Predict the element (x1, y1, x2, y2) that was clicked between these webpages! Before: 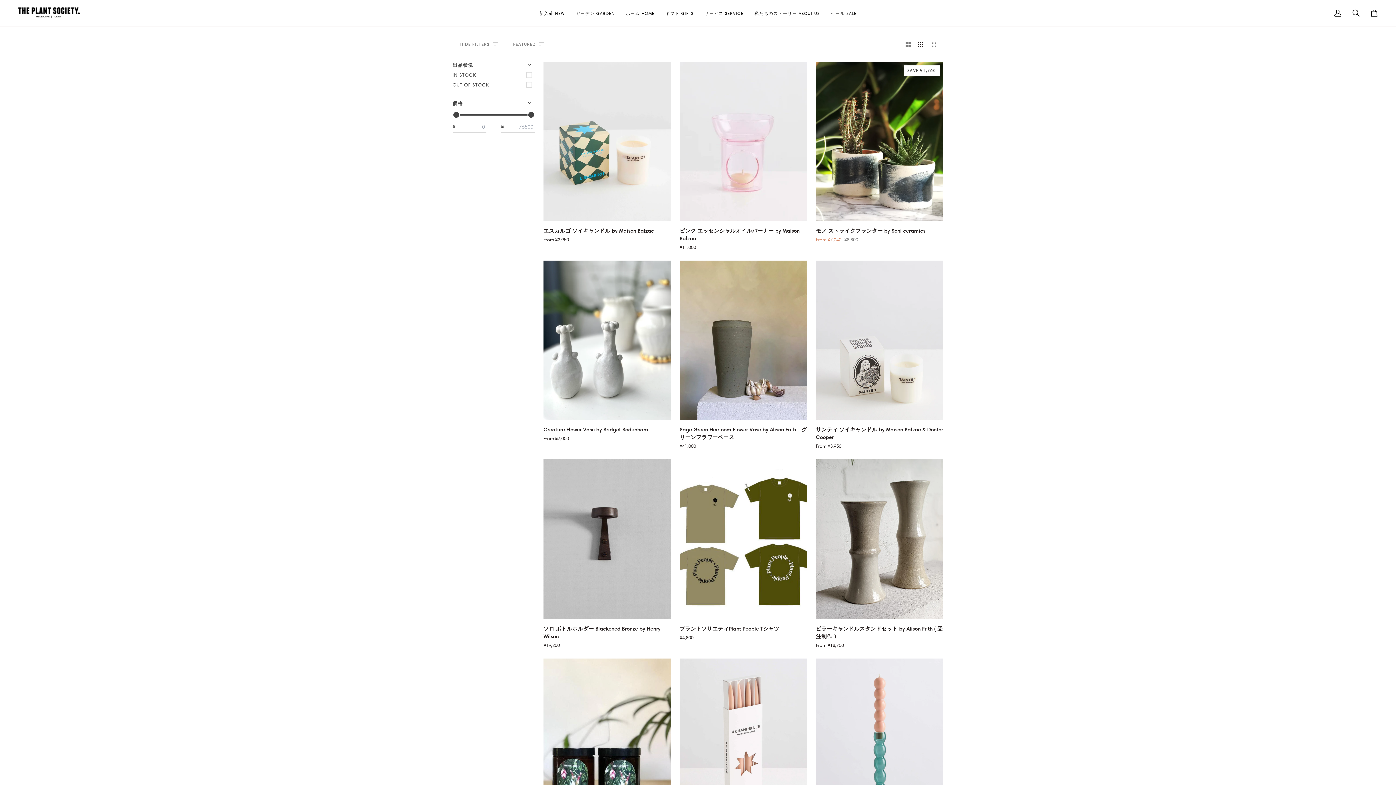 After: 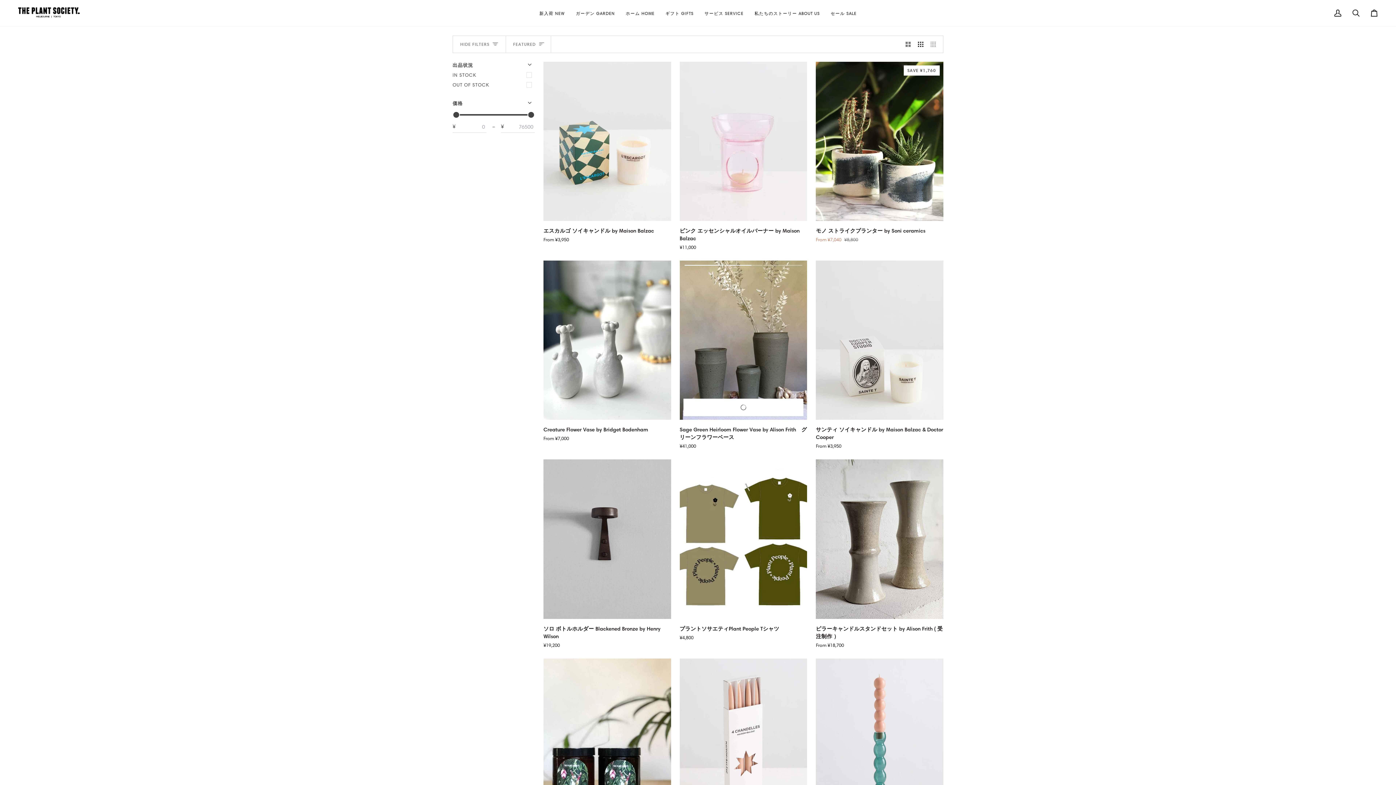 Action: label: Add to cart bbox: (683, 401, 803, 419)